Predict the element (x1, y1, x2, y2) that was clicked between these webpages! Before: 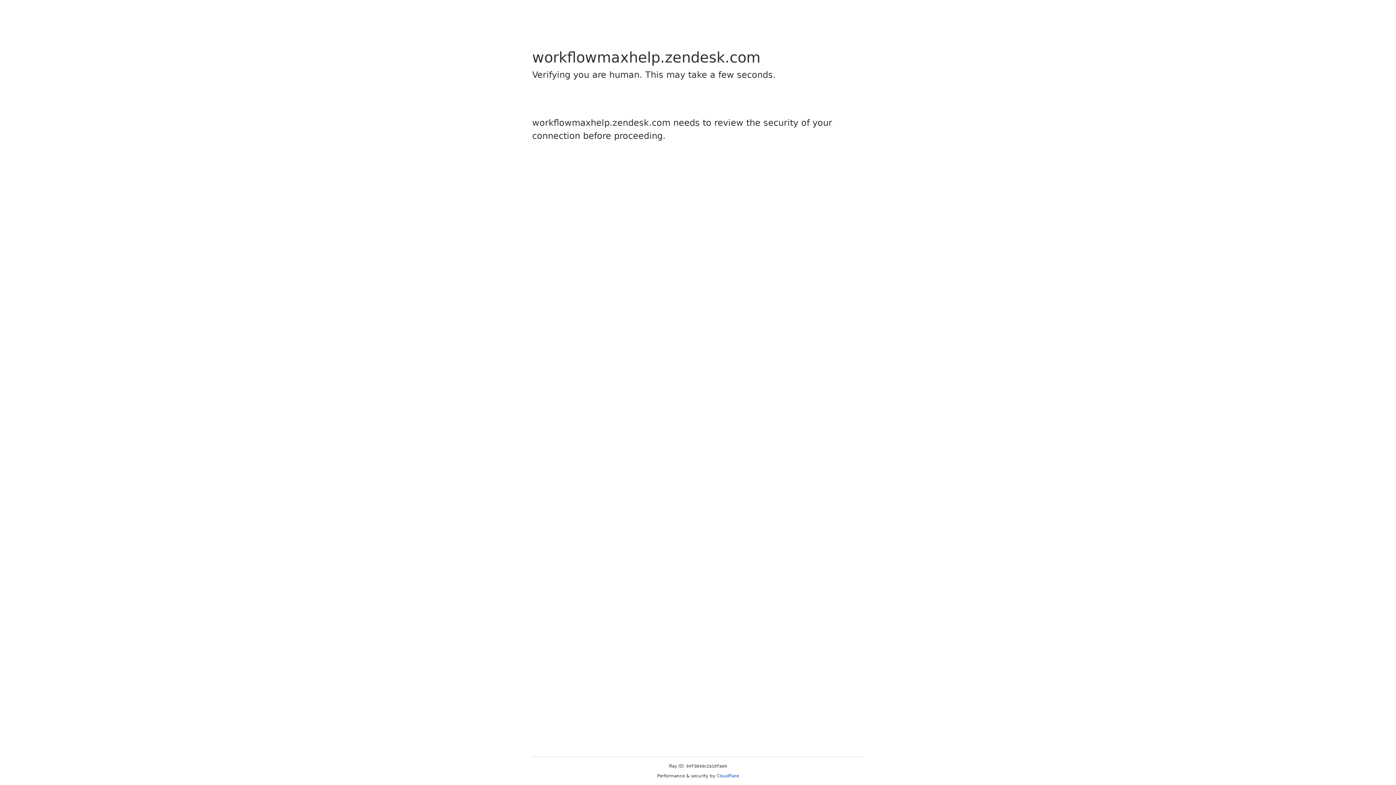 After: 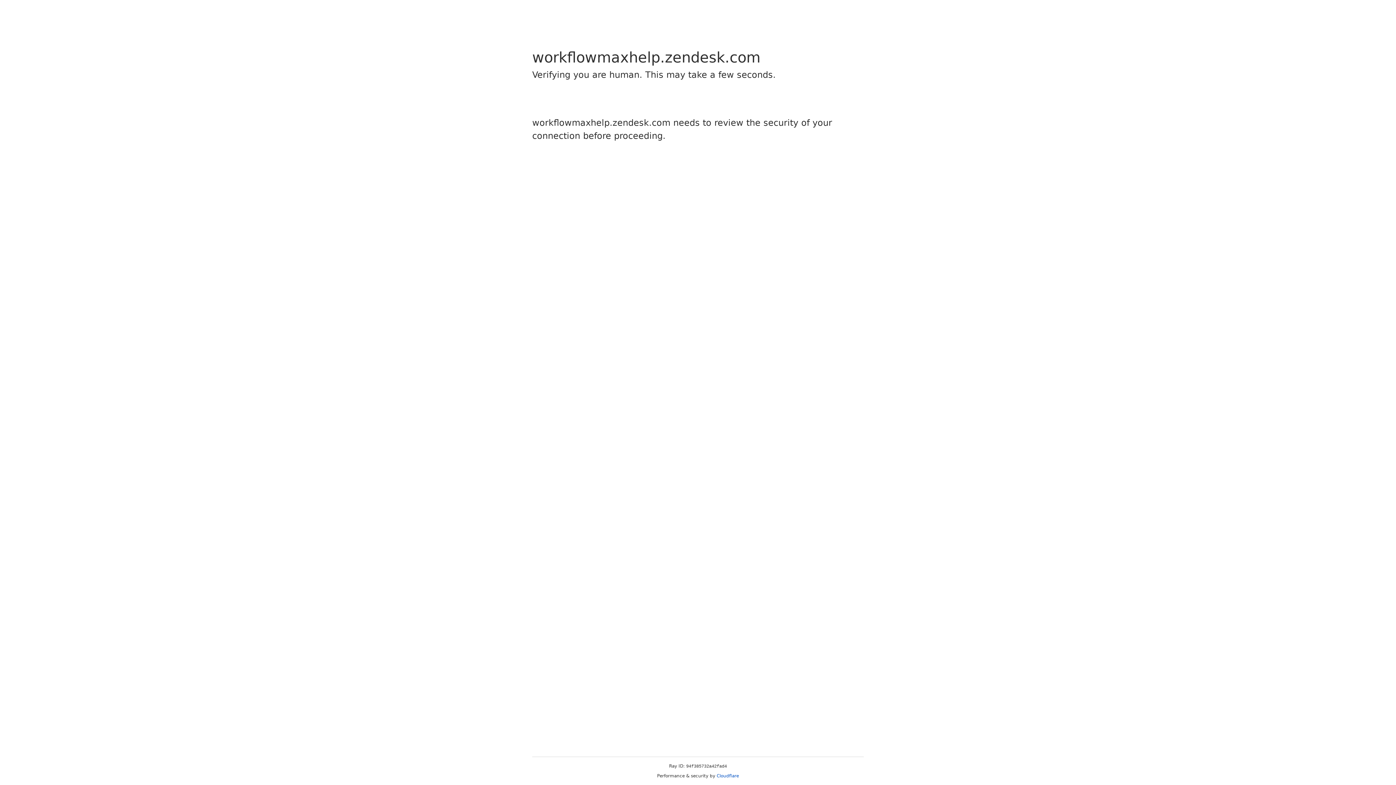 Action: bbox: (716, 773, 739, 778) label: Cloudflare